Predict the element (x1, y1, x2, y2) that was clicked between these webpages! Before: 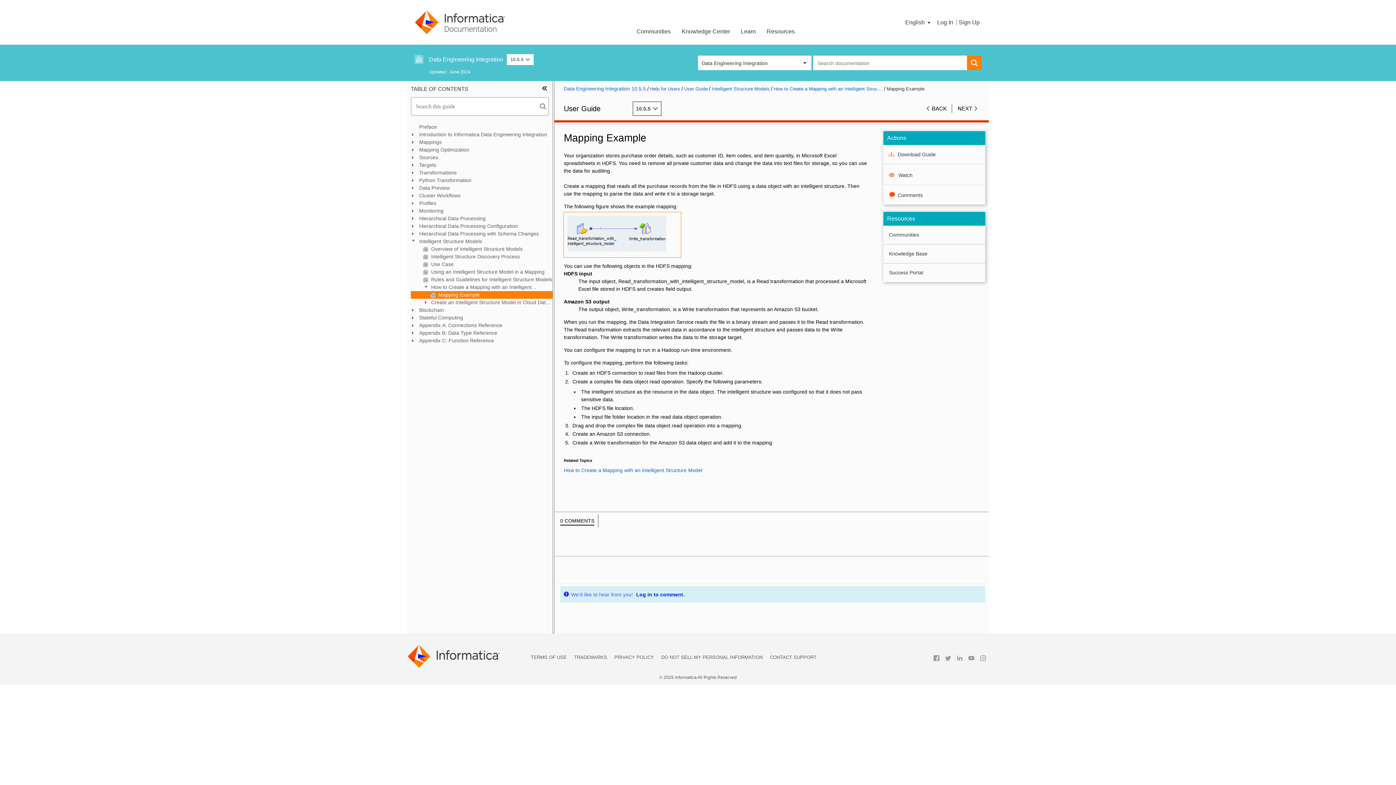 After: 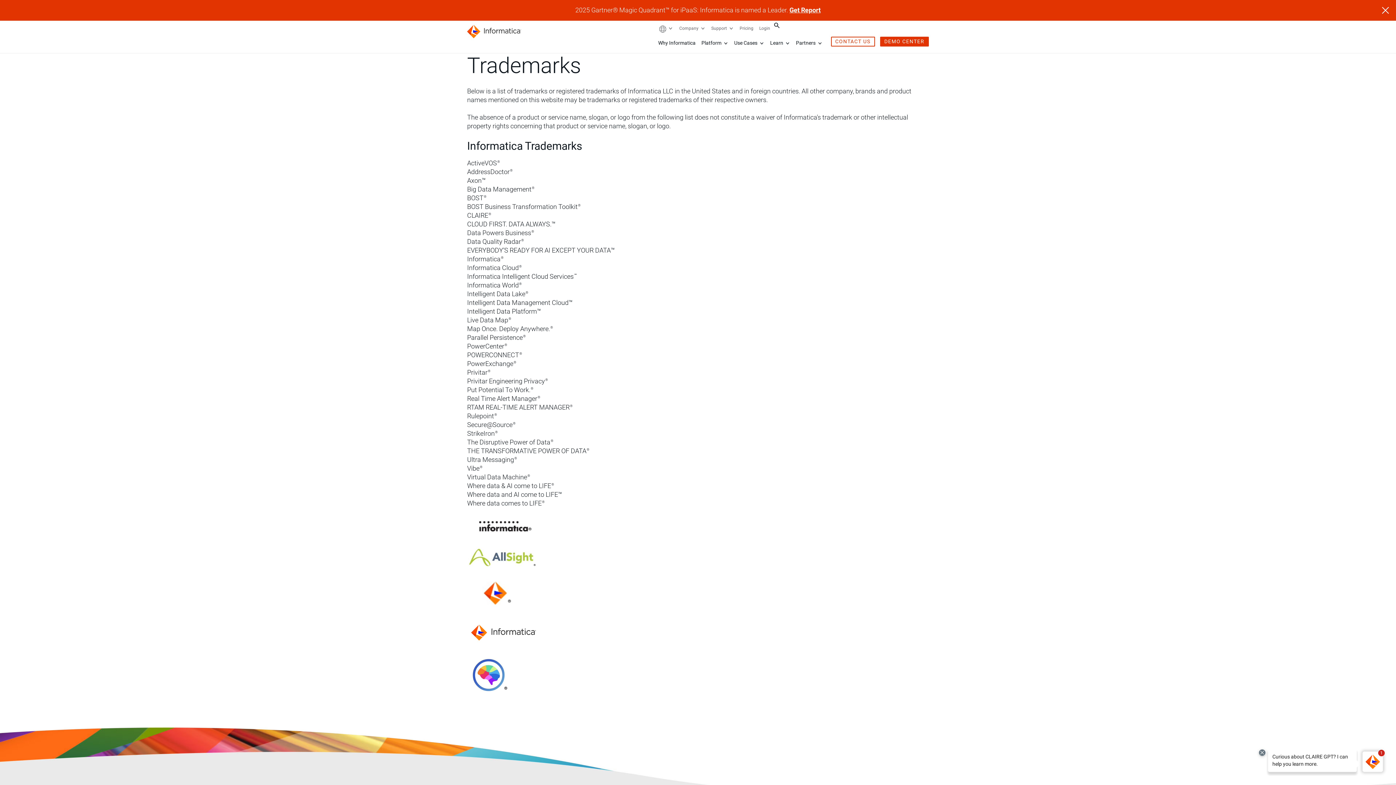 Action: bbox: (574, 653, 607, 661) label: TRADEMARKS